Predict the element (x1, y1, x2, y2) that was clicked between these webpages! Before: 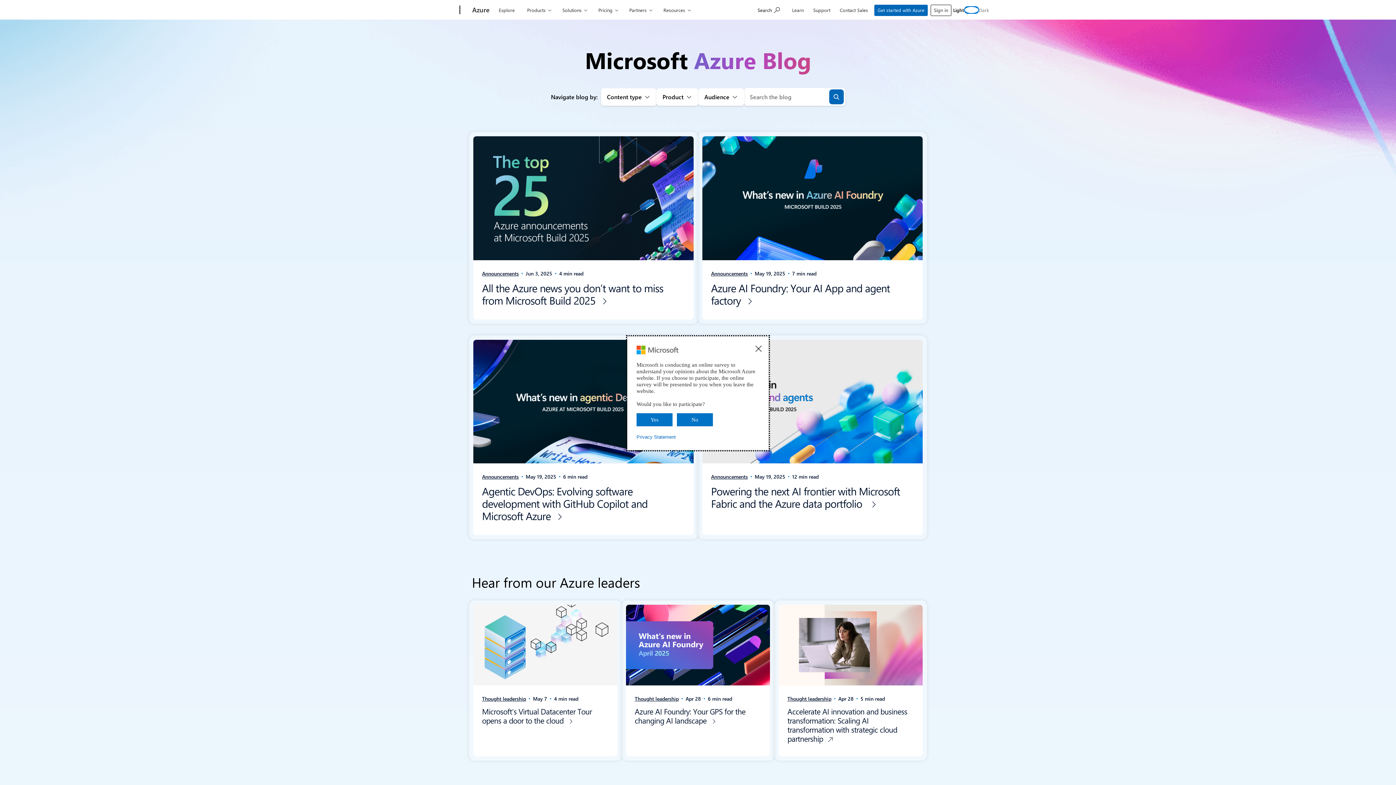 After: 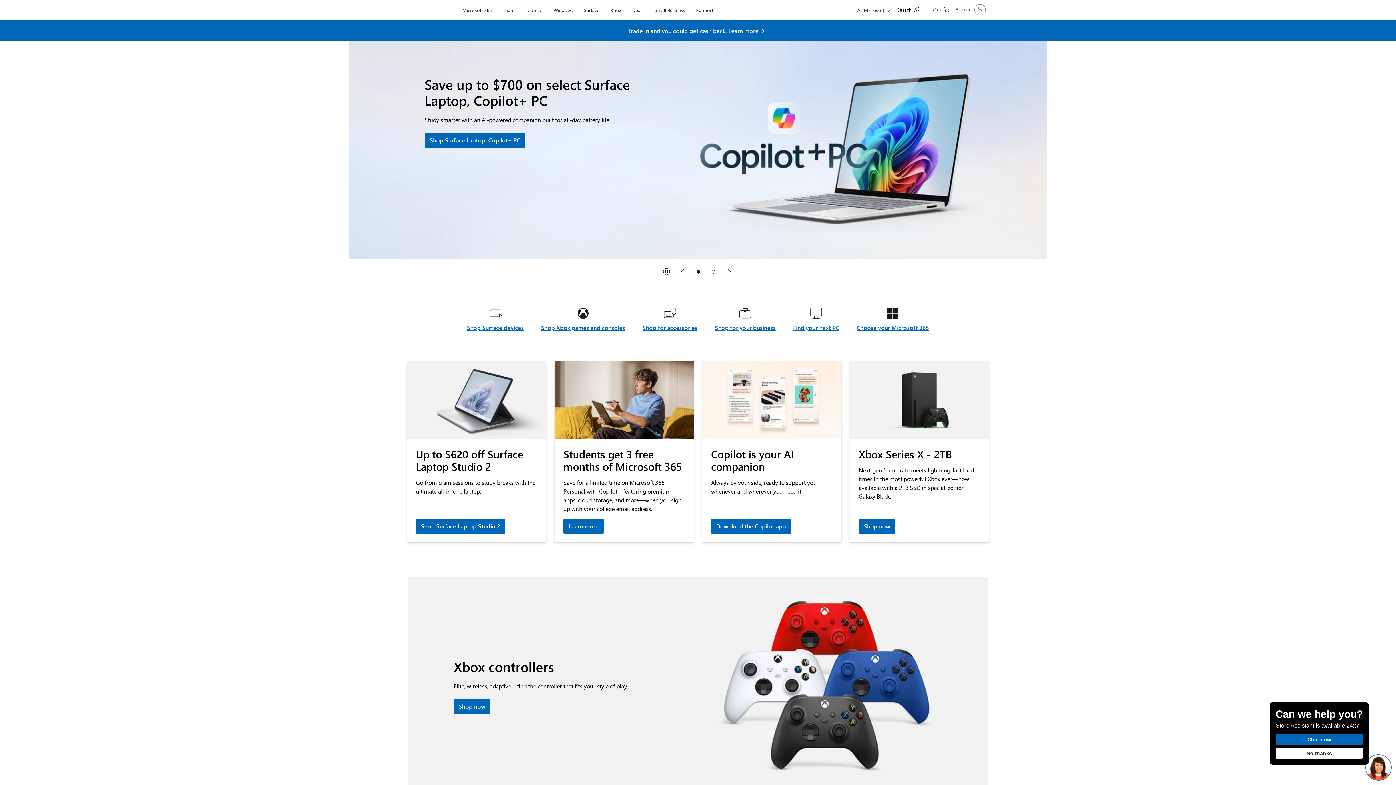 Action: bbox: (407, 0, 457, 20) label: Microsoft